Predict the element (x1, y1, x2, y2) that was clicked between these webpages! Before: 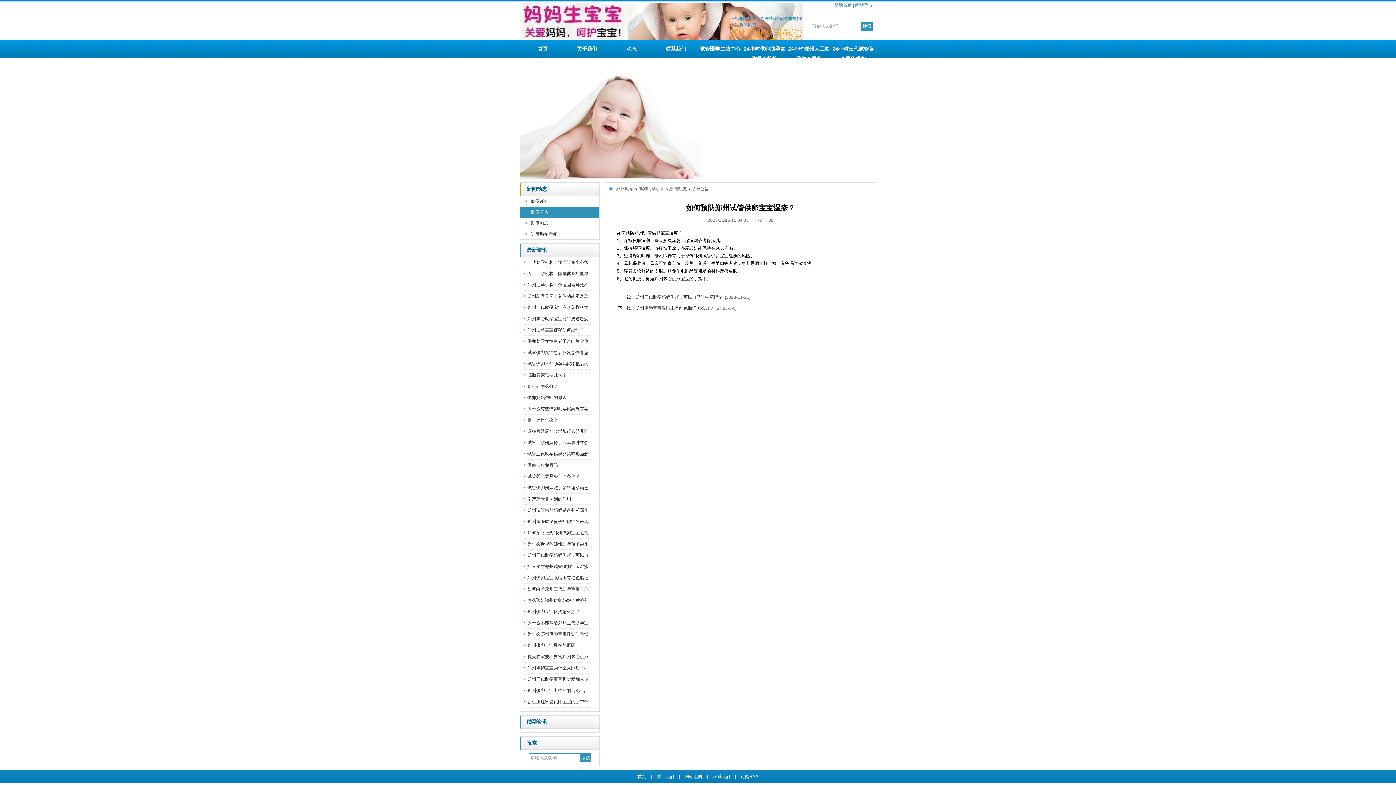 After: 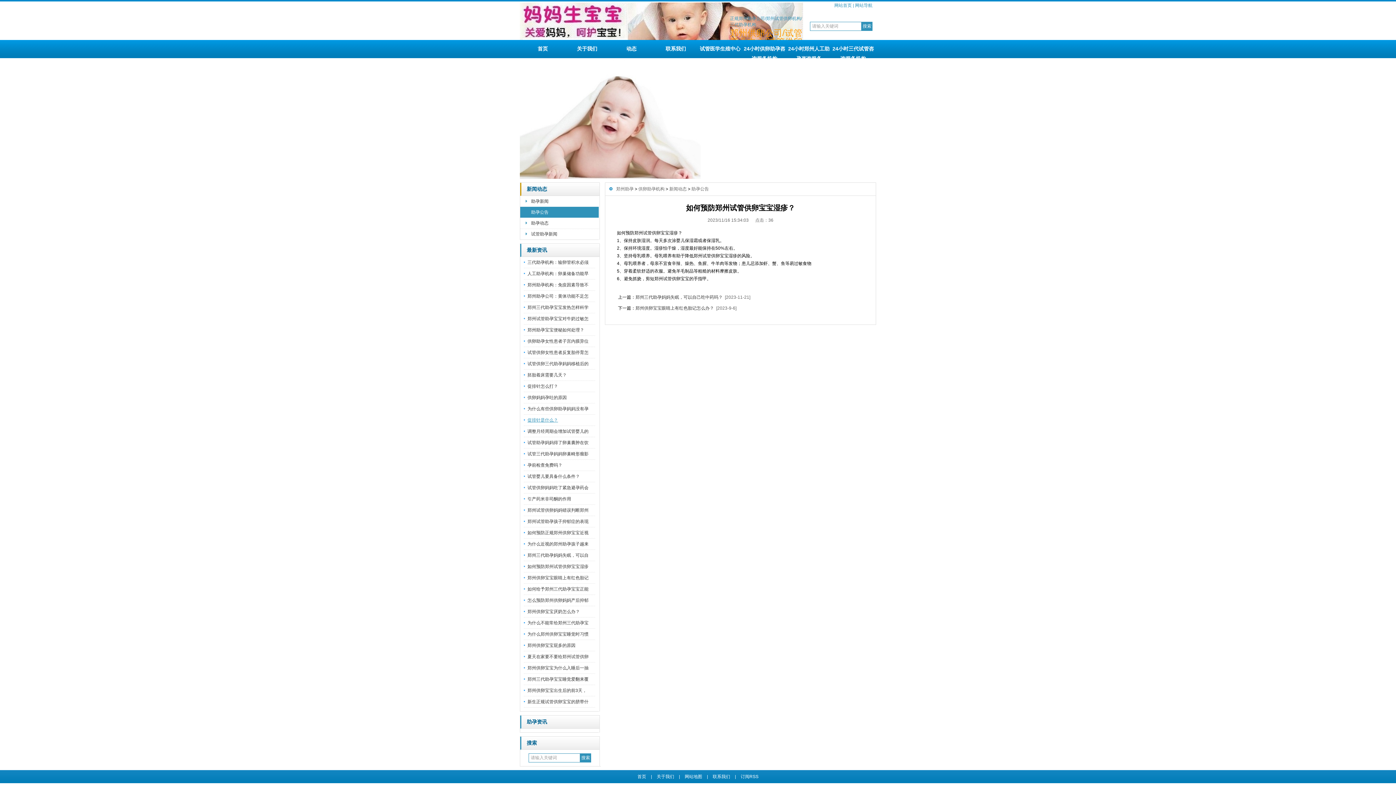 Action: label: 促排针是什么？ bbox: (527, 417, 558, 422)